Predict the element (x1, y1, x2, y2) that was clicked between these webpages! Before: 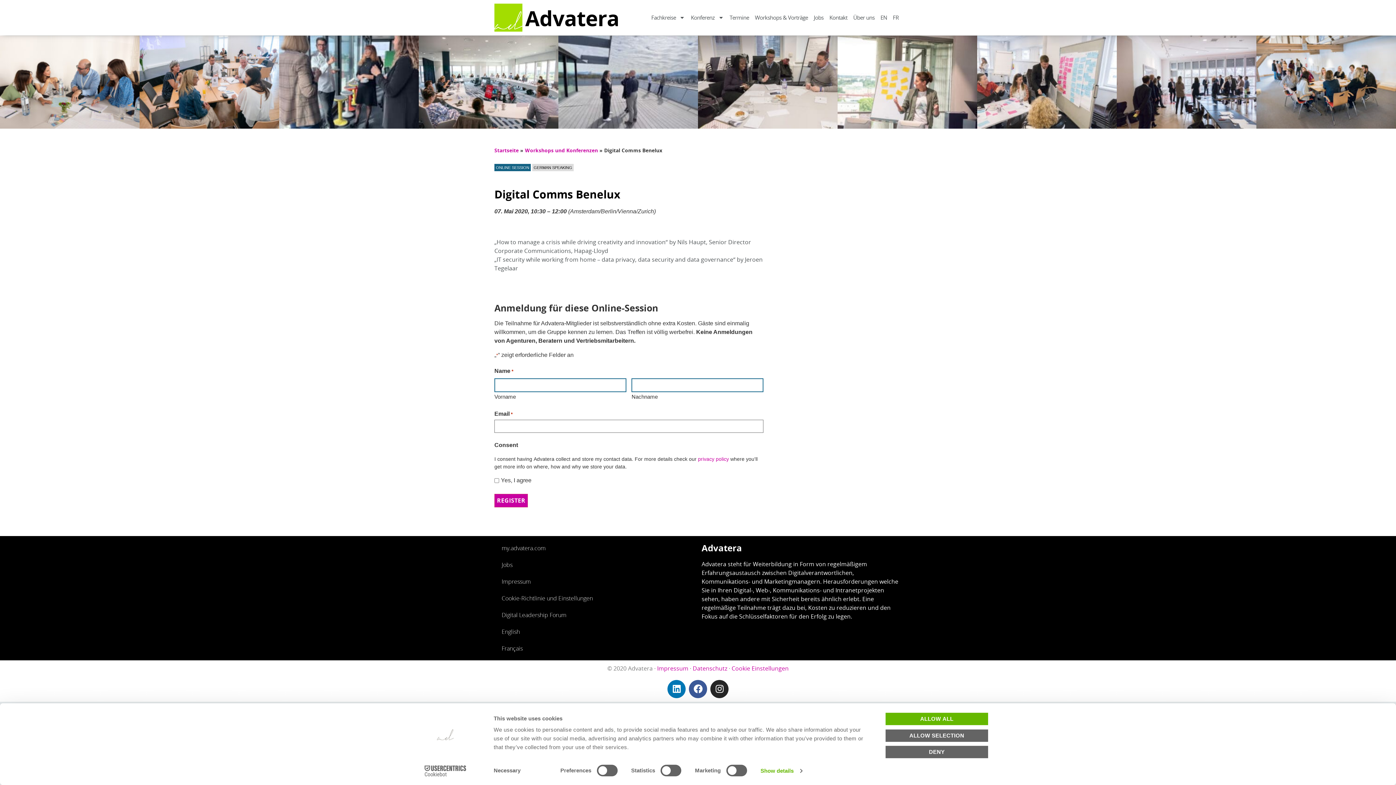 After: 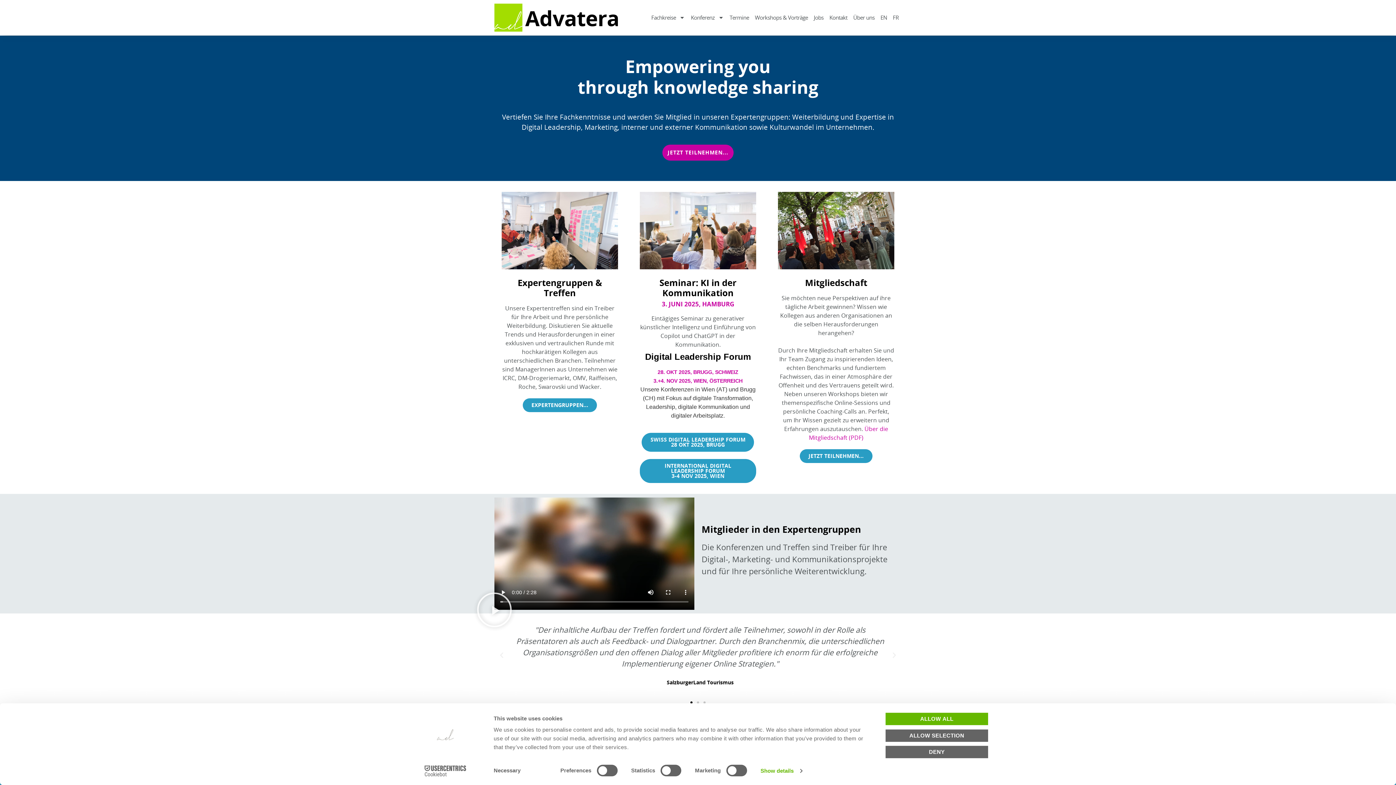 Action: label: Advatera bbox: (525, 3, 619, 32)